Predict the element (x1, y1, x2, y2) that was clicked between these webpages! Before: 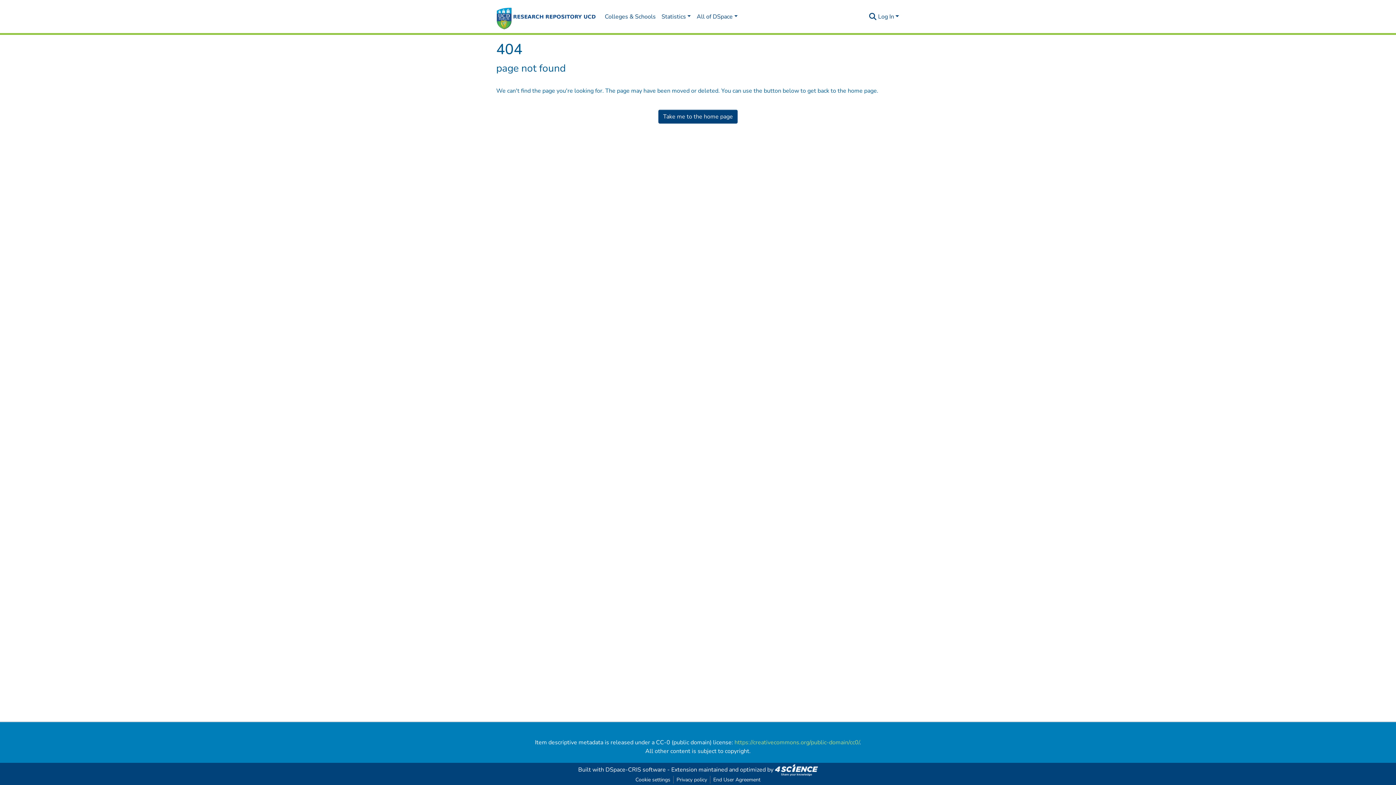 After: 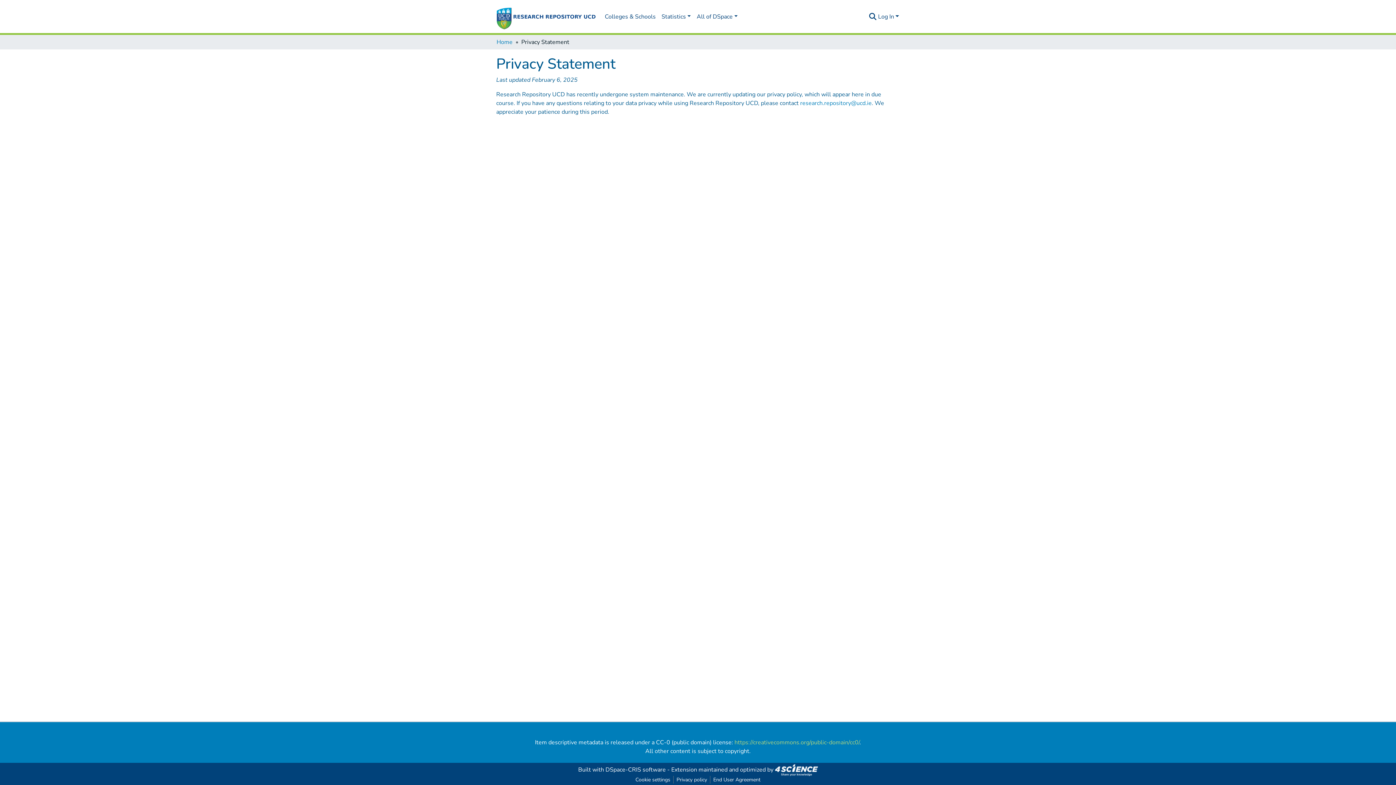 Action: label: Privacy policy bbox: (673, 776, 710, 784)